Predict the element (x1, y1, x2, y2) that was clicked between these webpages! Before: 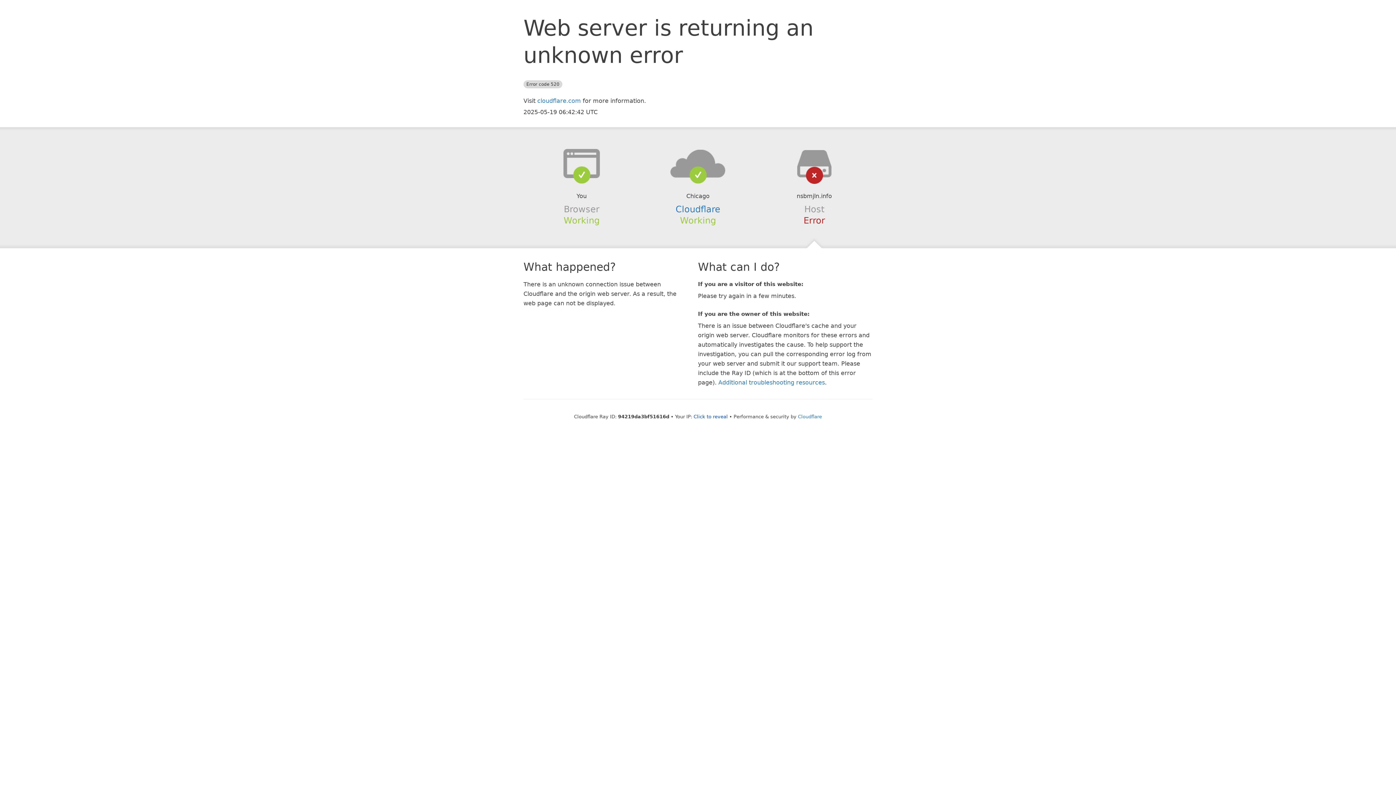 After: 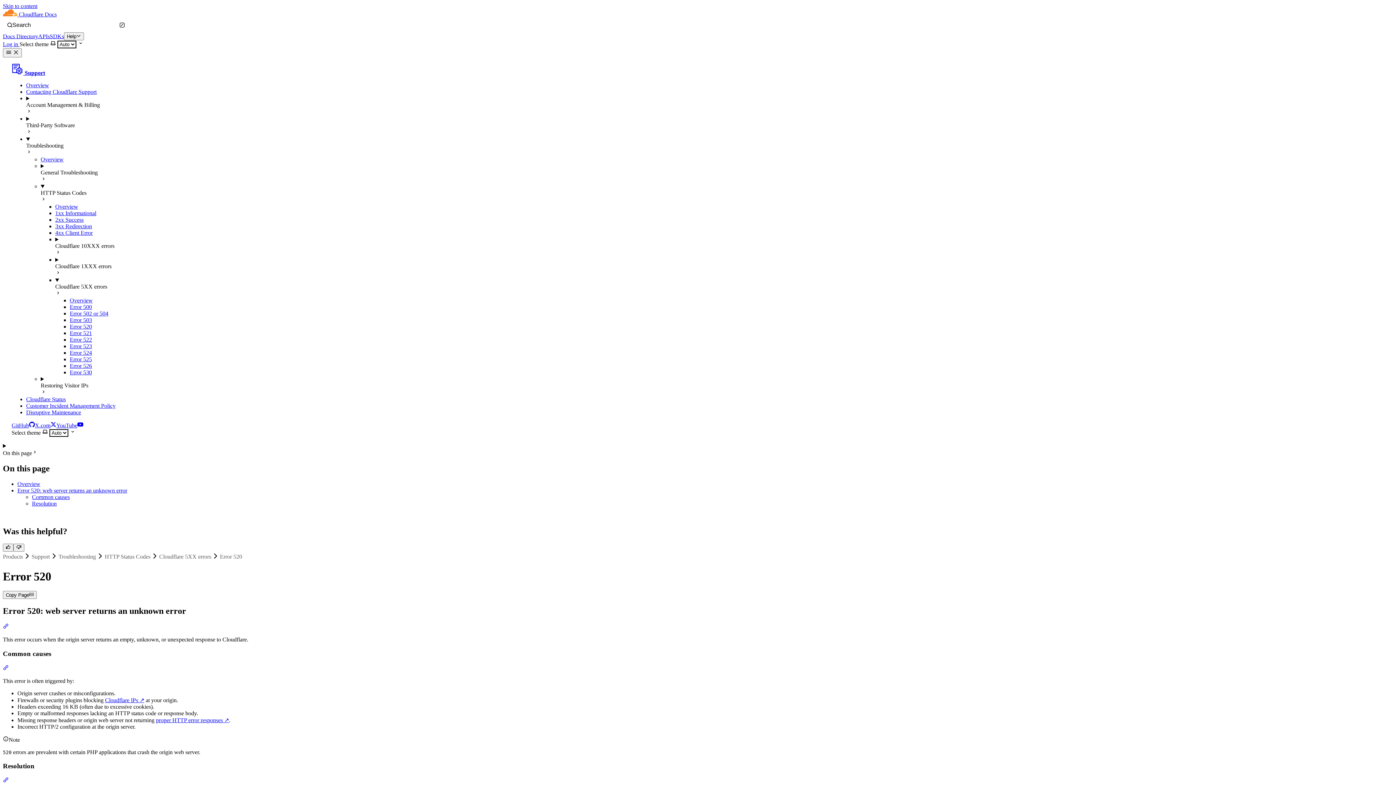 Action: label: Additional troubleshooting resources bbox: (718, 379, 825, 386)